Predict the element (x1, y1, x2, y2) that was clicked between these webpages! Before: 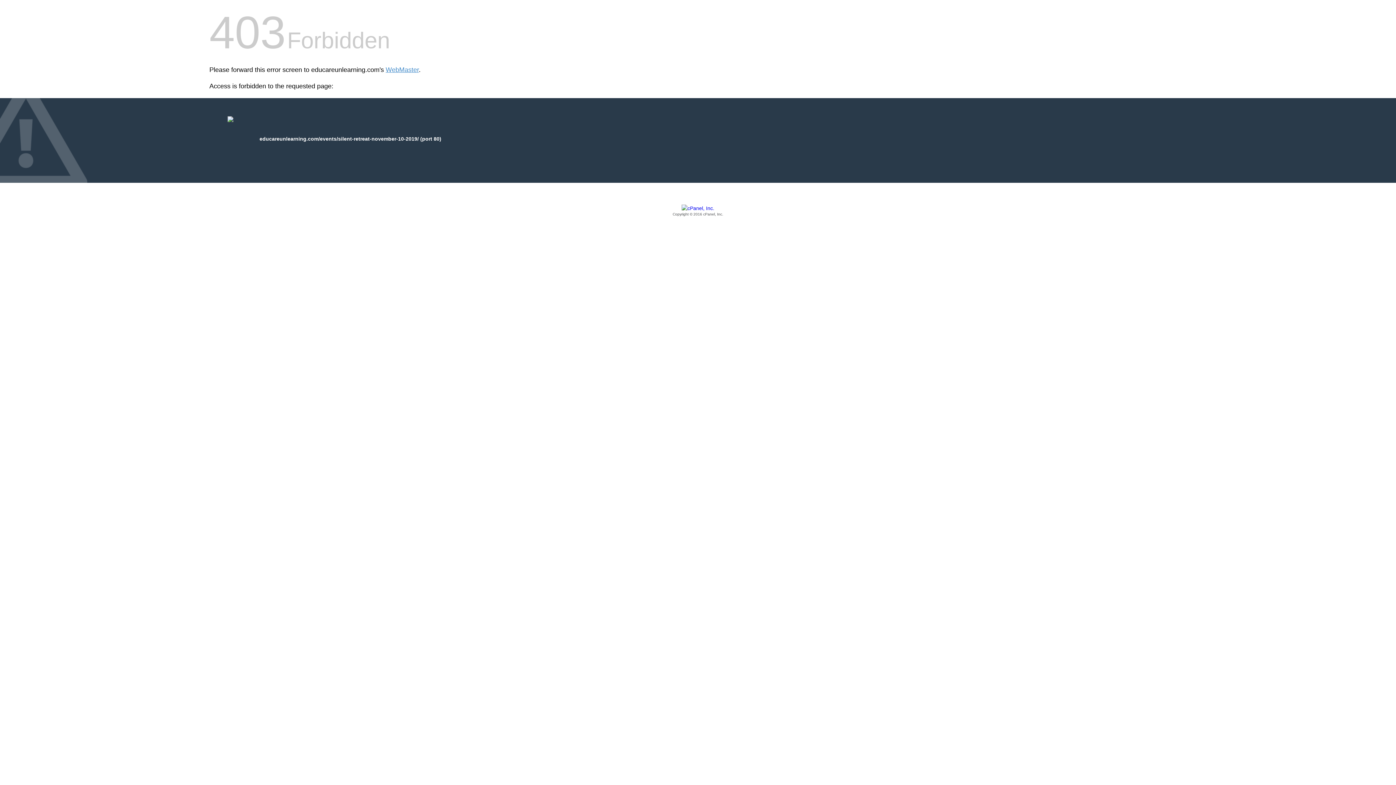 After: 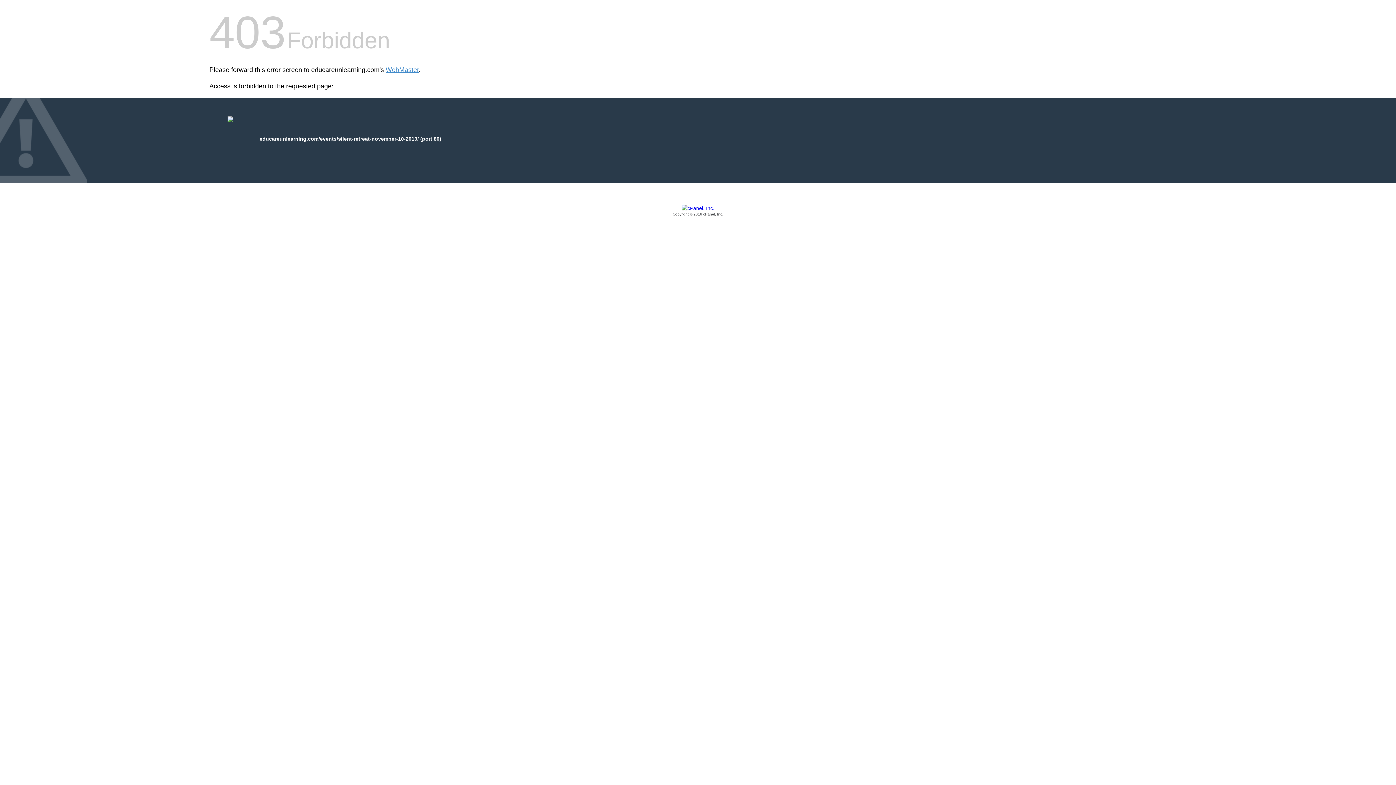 Action: bbox: (209, 205, 1186, 217) label: Copyright © 2016 cPanel, Inc.